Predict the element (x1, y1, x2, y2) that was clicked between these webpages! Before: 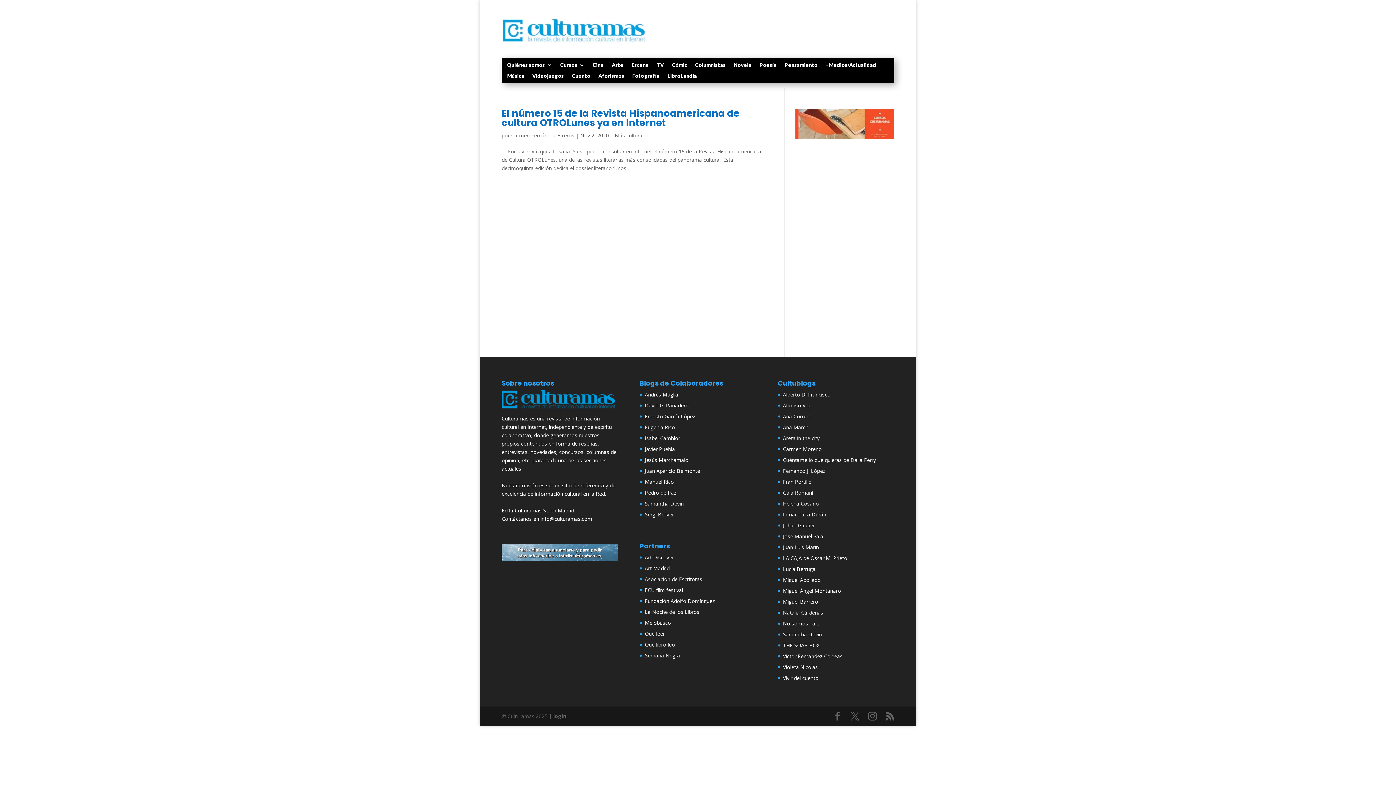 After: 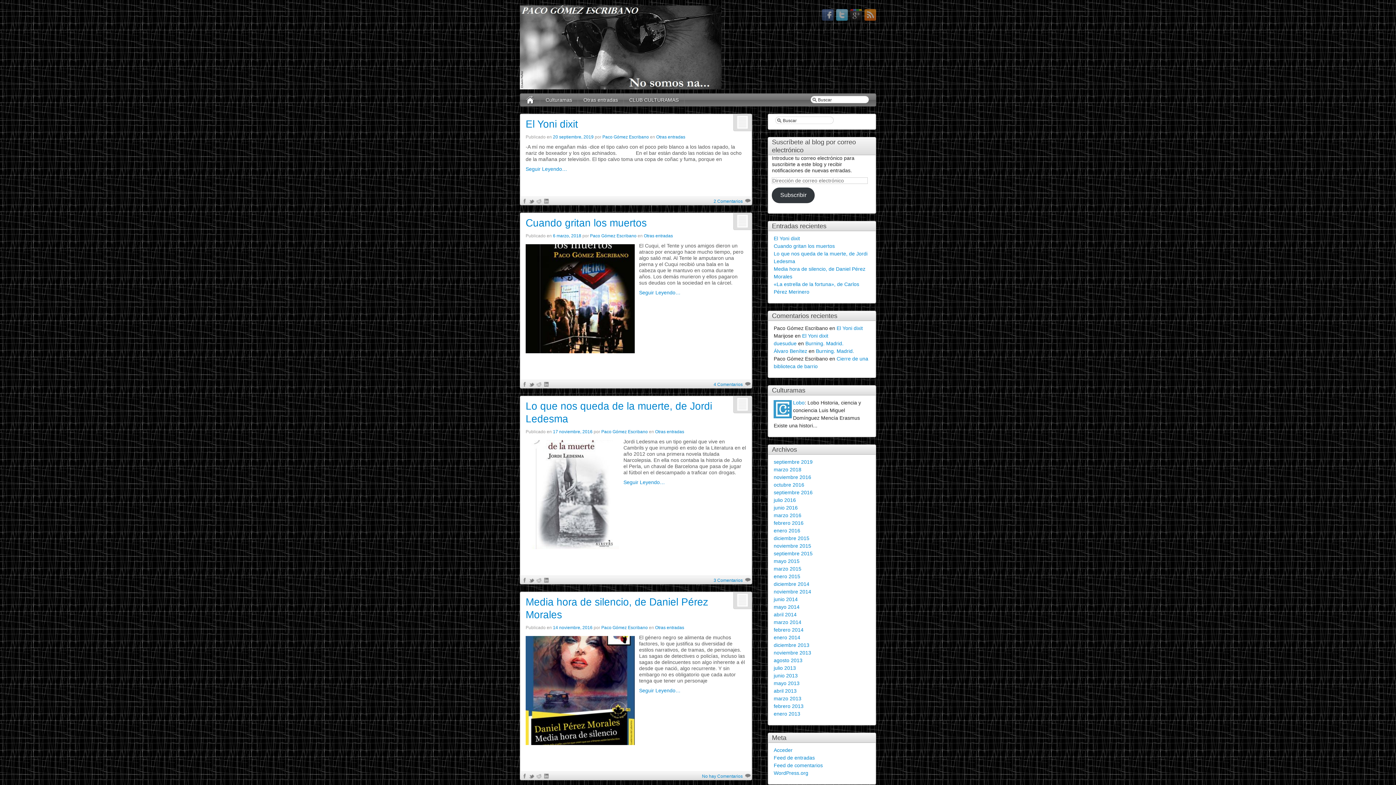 Action: bbox: (783, 620, 819, 627) label: No somos na…